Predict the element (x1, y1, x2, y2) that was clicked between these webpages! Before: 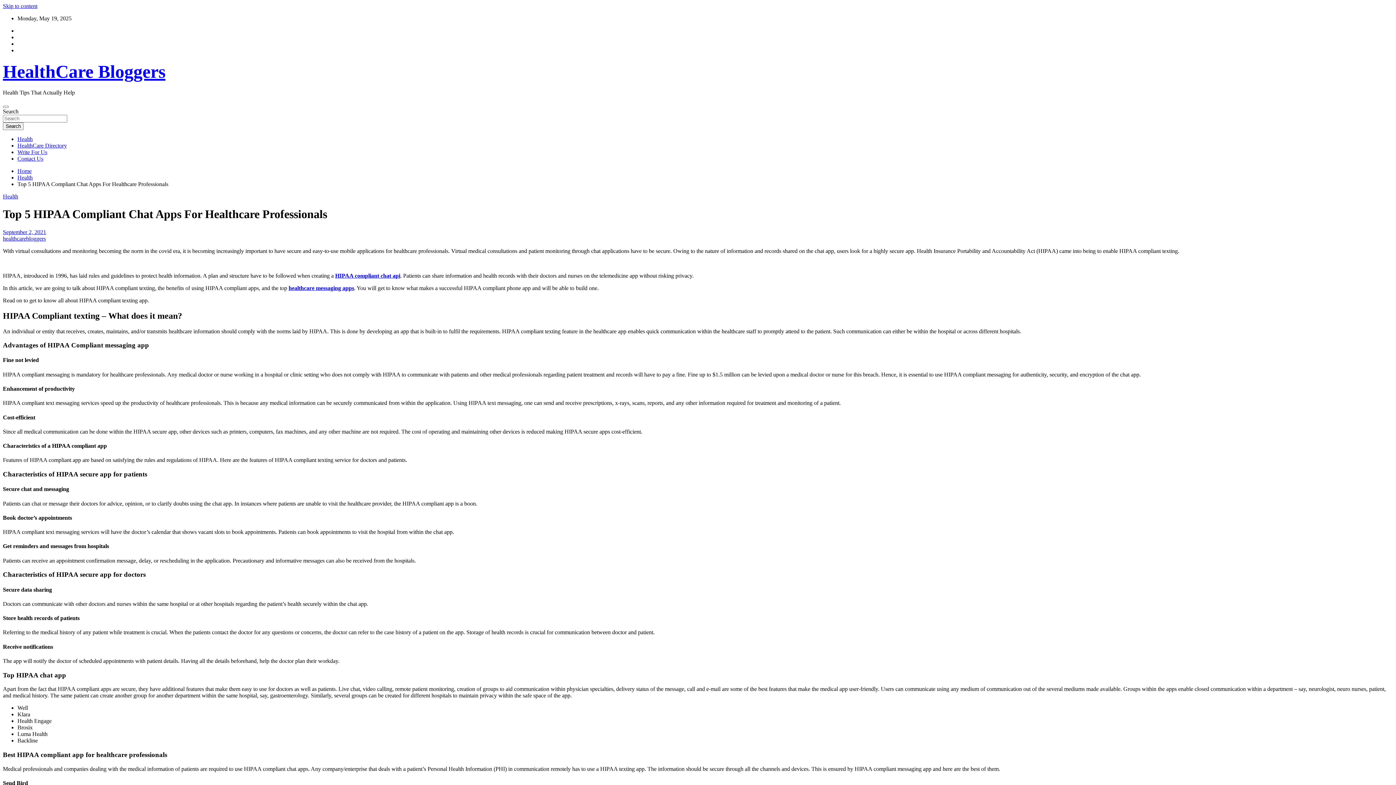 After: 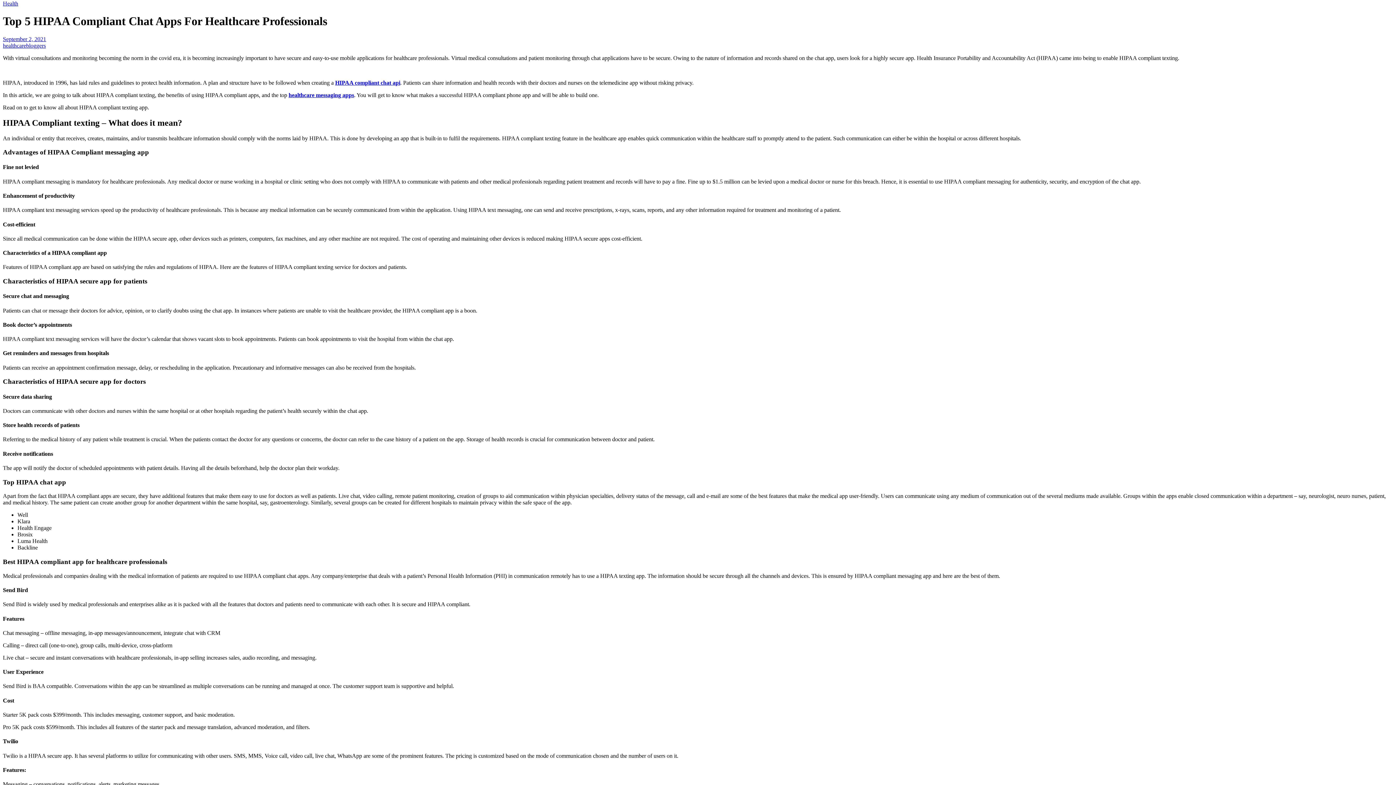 Action: bbox: (2, 2, 37, 9) label: Skip to content